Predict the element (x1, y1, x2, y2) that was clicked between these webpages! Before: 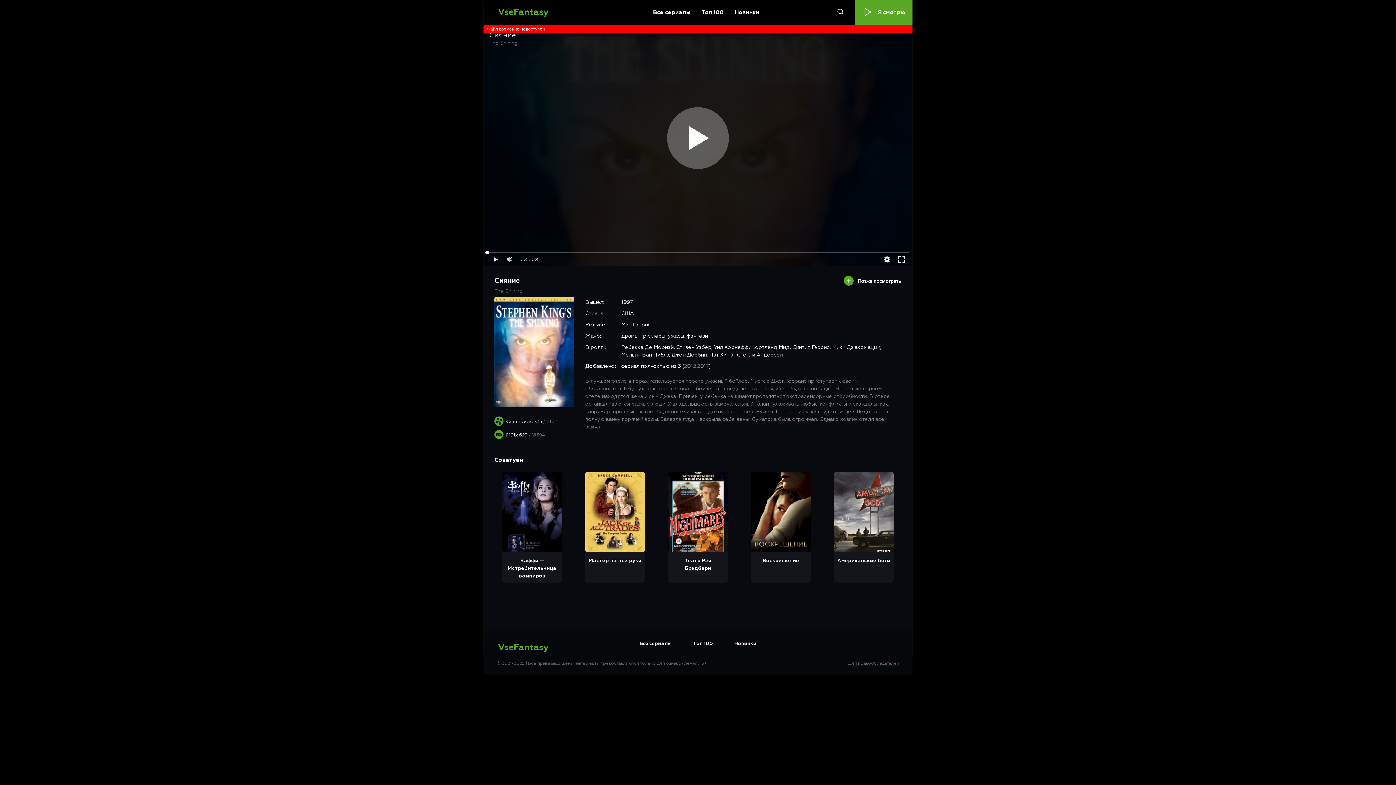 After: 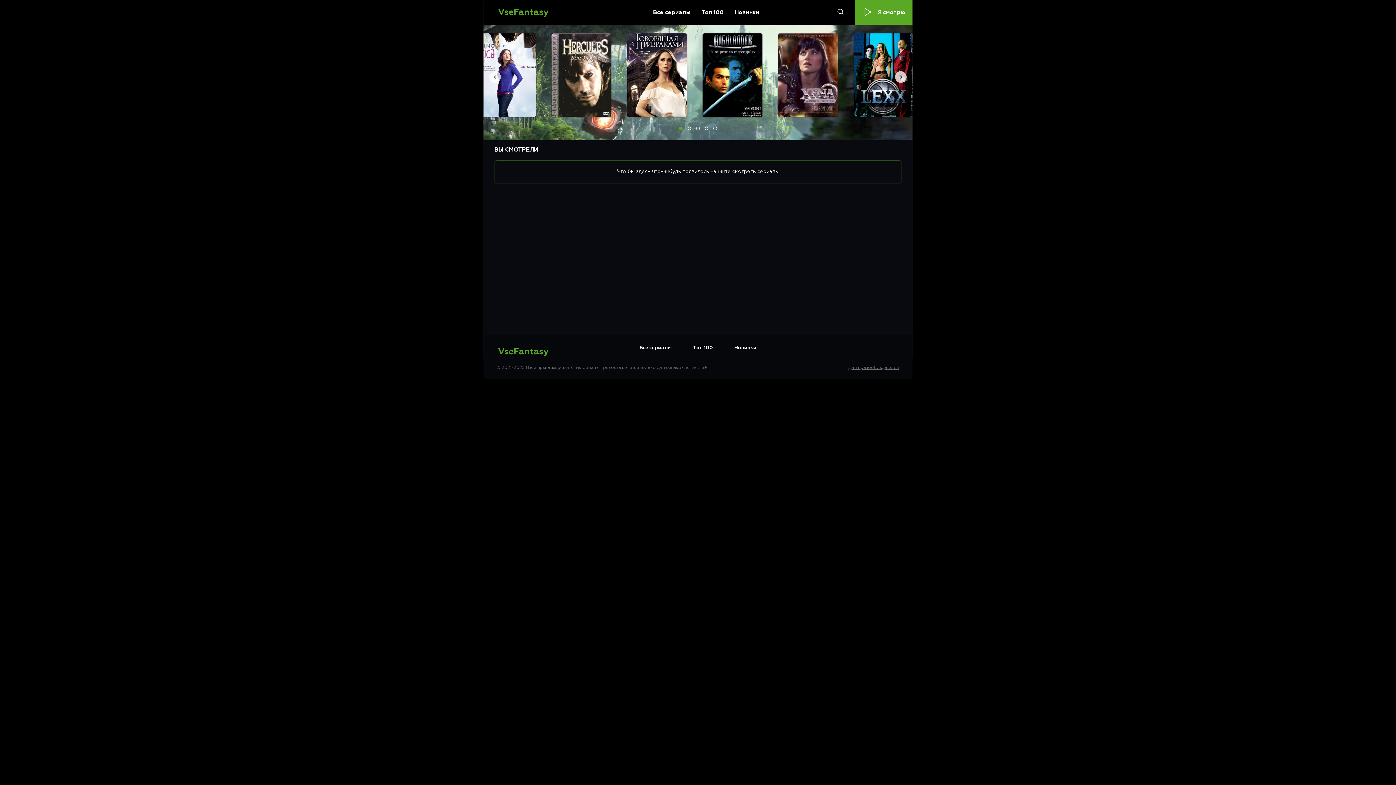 Action: bbox: (855, 0, 912, 24) label:  Я смотрю